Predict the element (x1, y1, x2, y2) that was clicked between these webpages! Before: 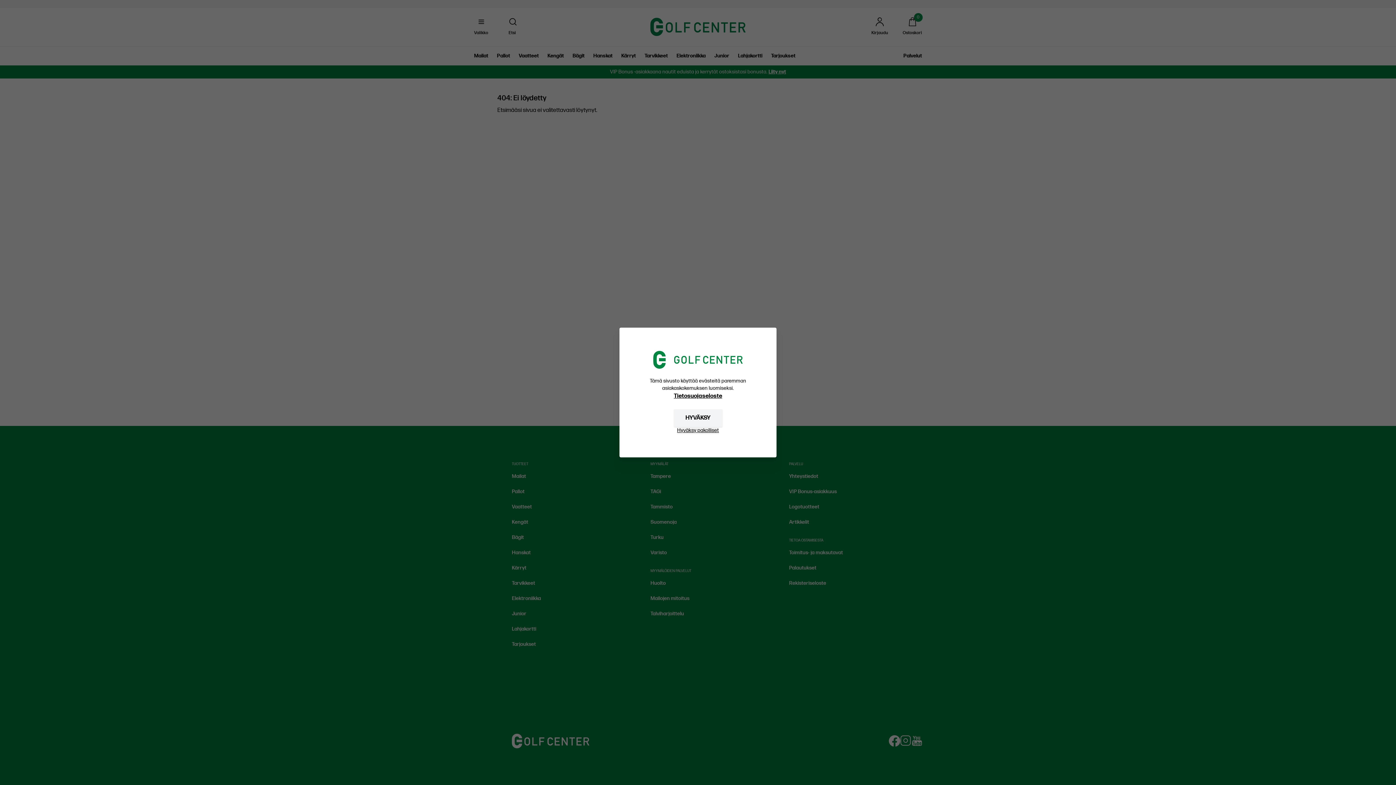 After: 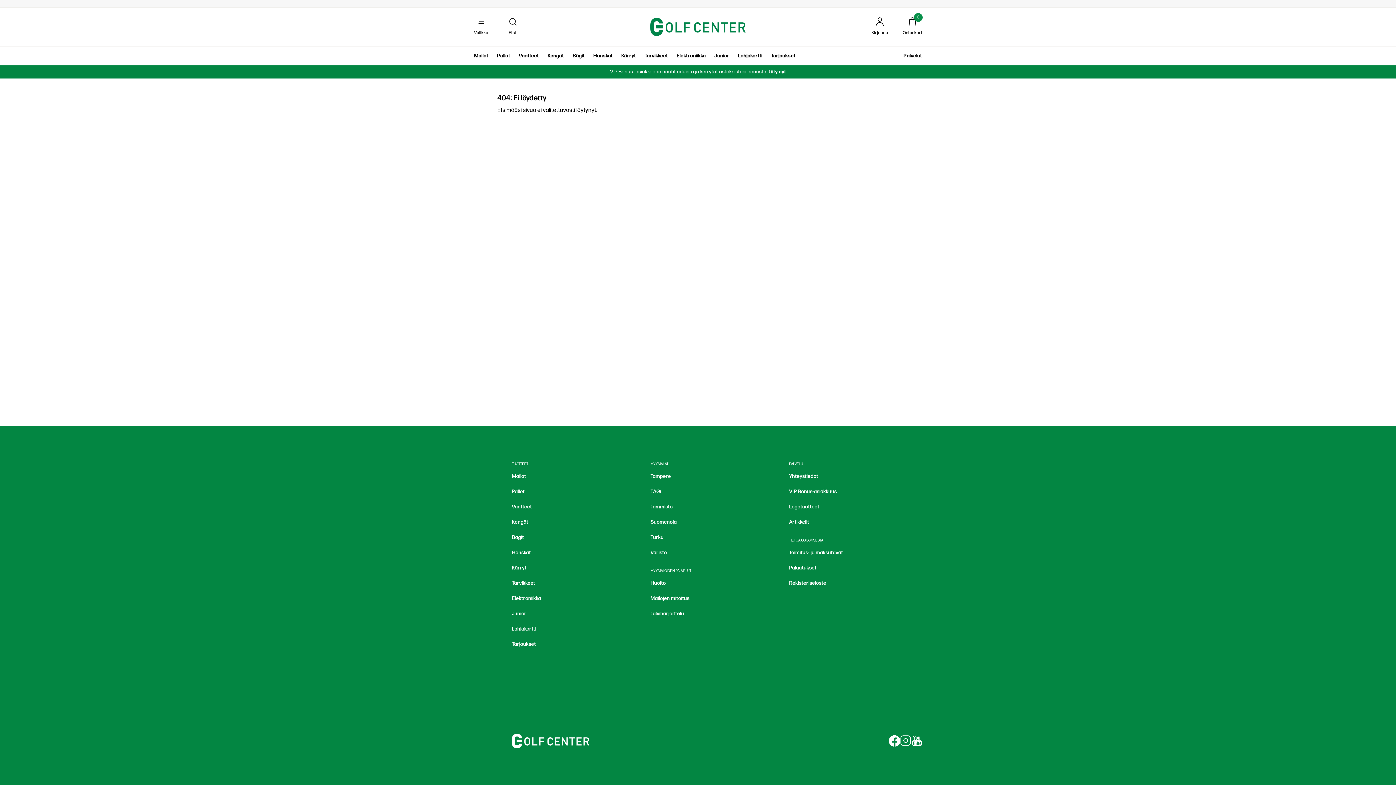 Action: label: Hyväksy pakolliset bbox: (677, 427, 719, 434)